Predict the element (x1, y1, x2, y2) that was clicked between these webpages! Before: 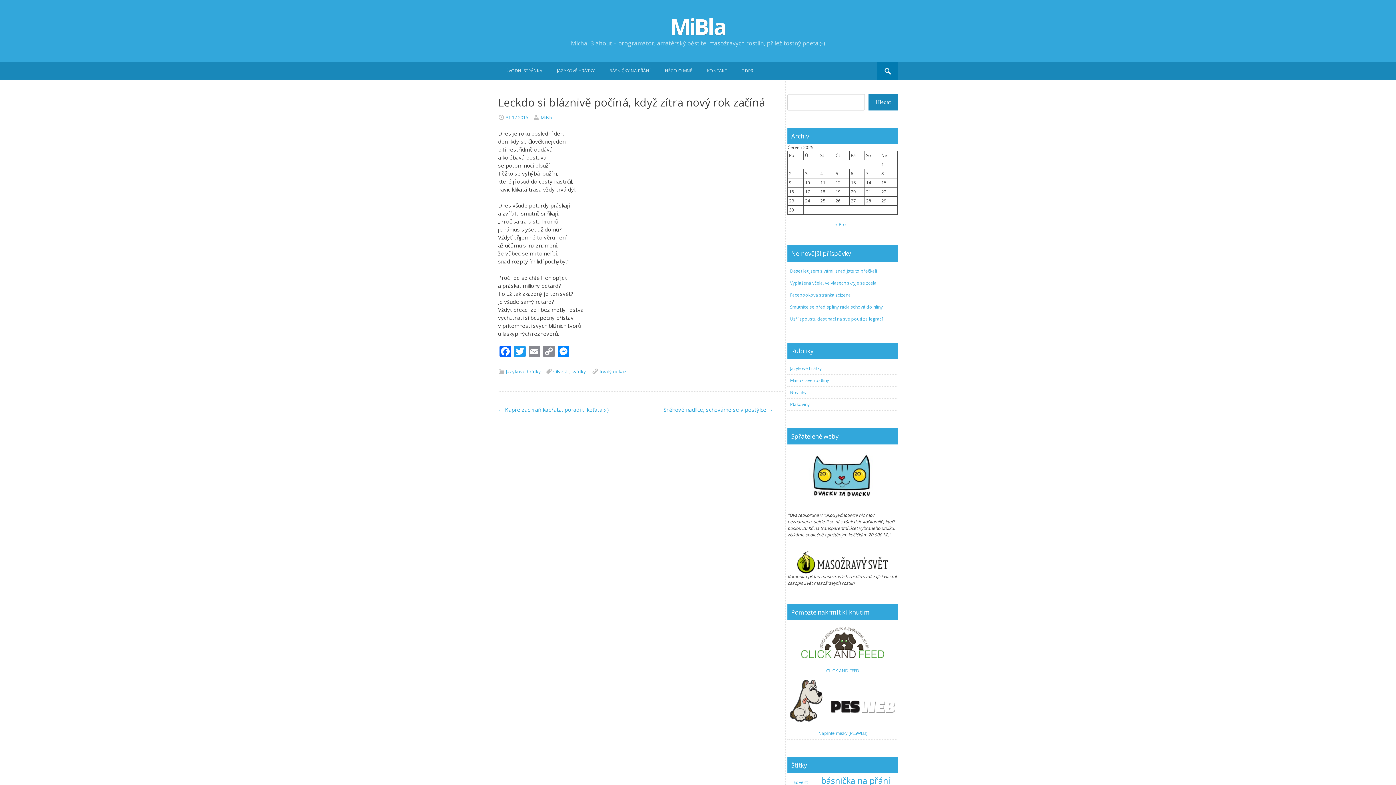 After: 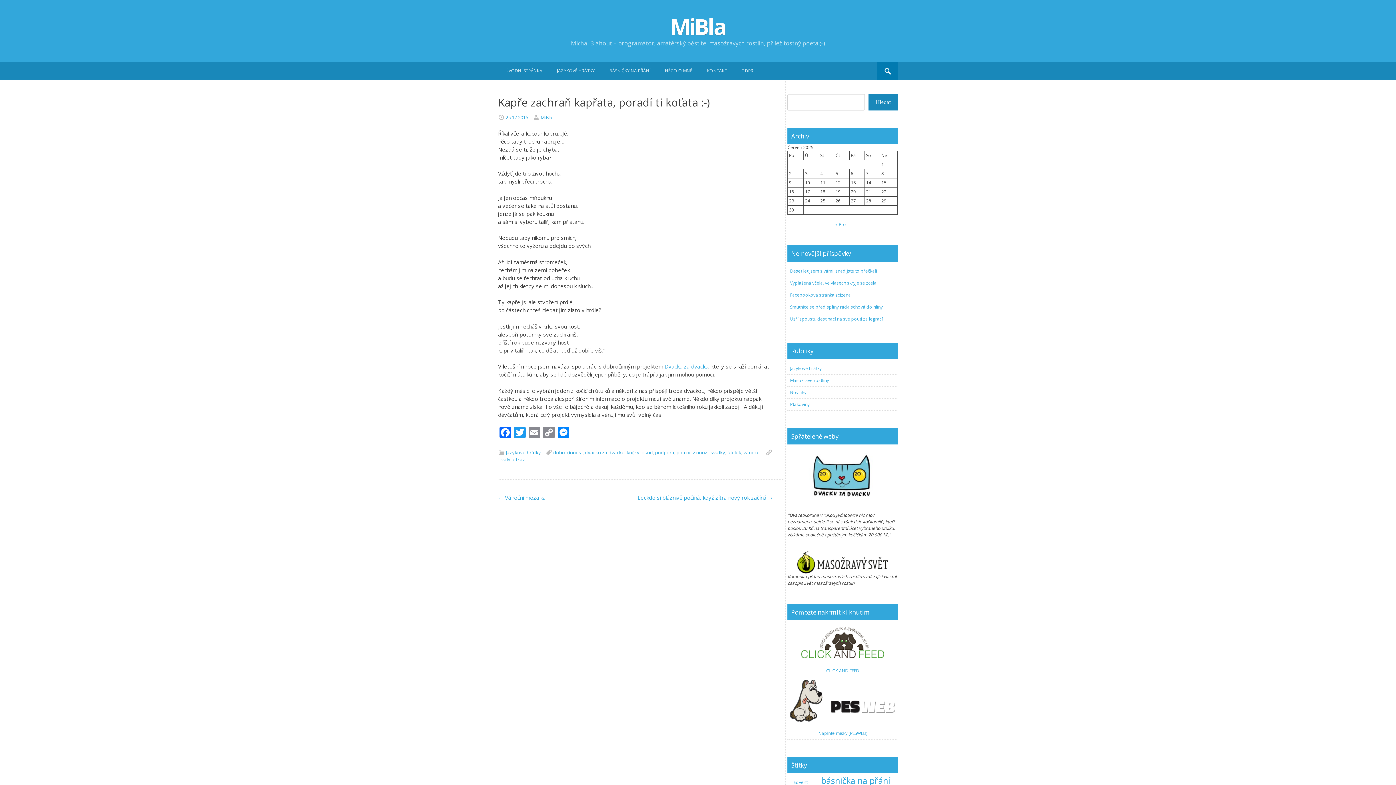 Action: label: ← Kapře zachraň kapřata, poradí ti koťata :-) bbox: (498, 406, 609, 413)